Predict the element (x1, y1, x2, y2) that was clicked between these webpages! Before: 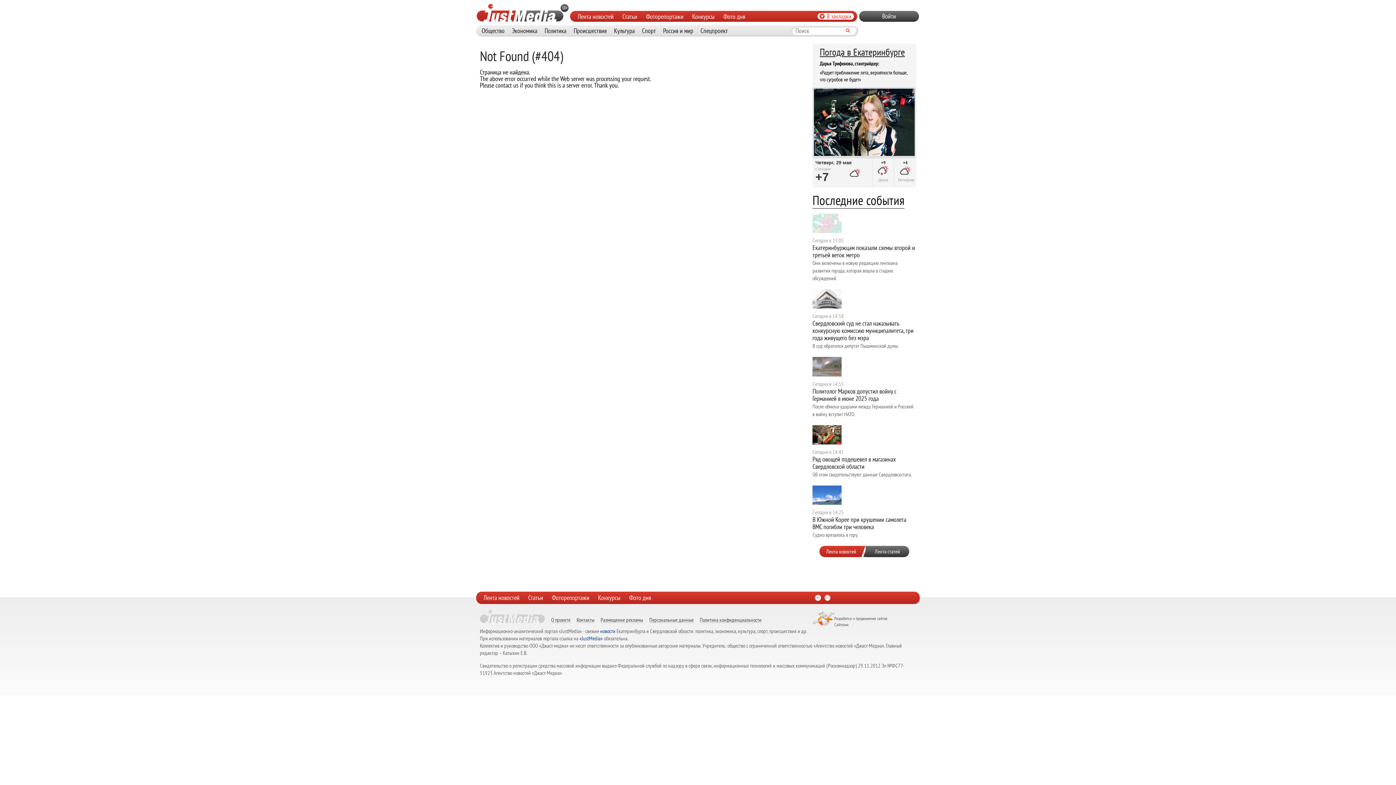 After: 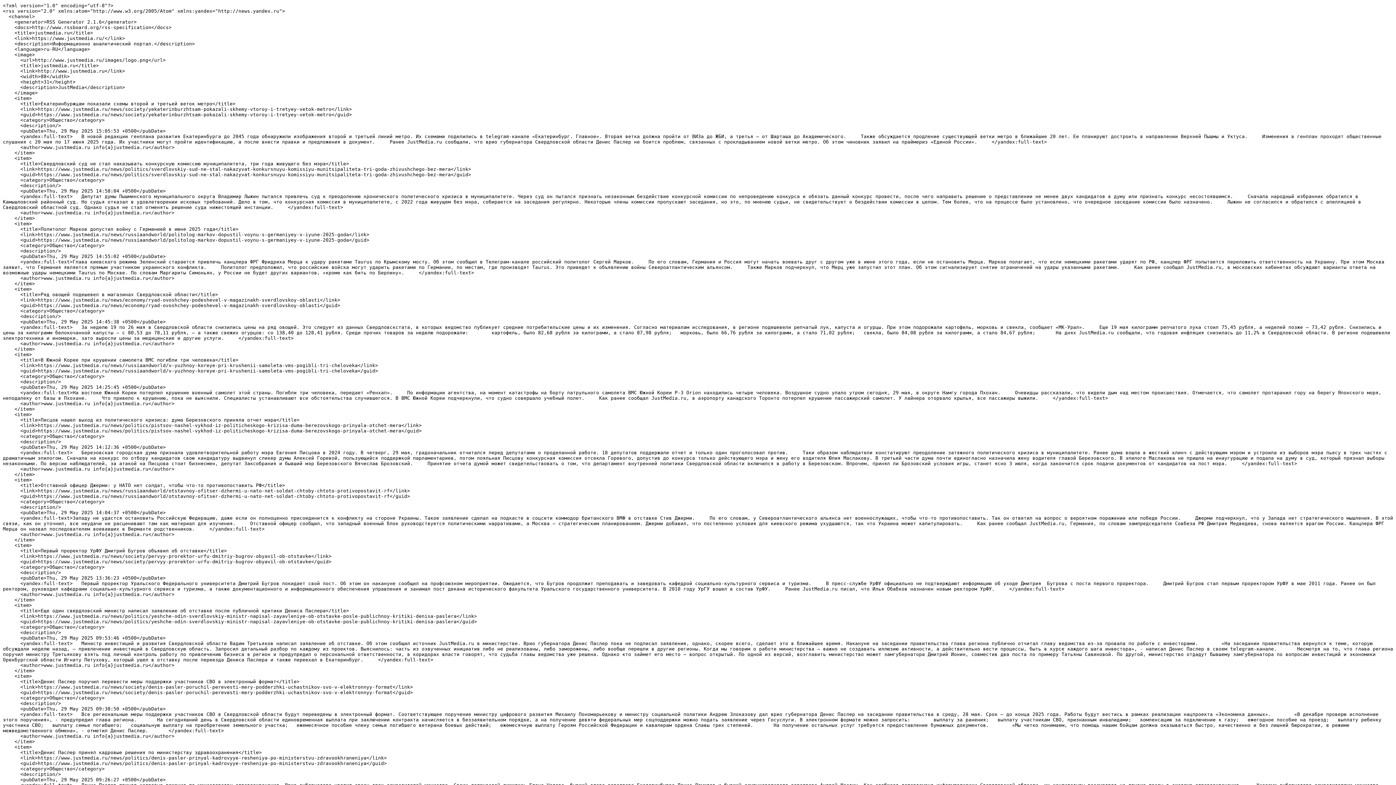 Action: bbox: (815, 595, 821, 601)